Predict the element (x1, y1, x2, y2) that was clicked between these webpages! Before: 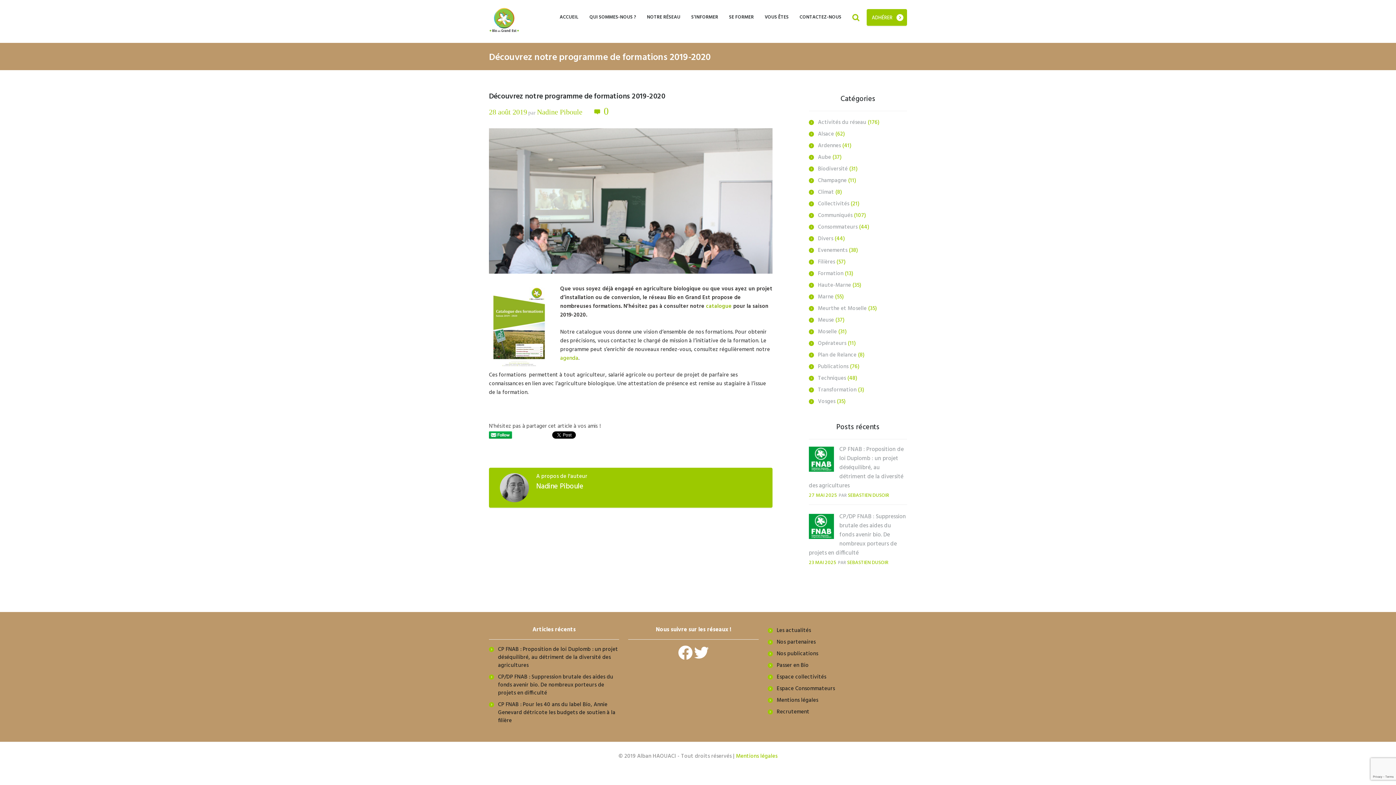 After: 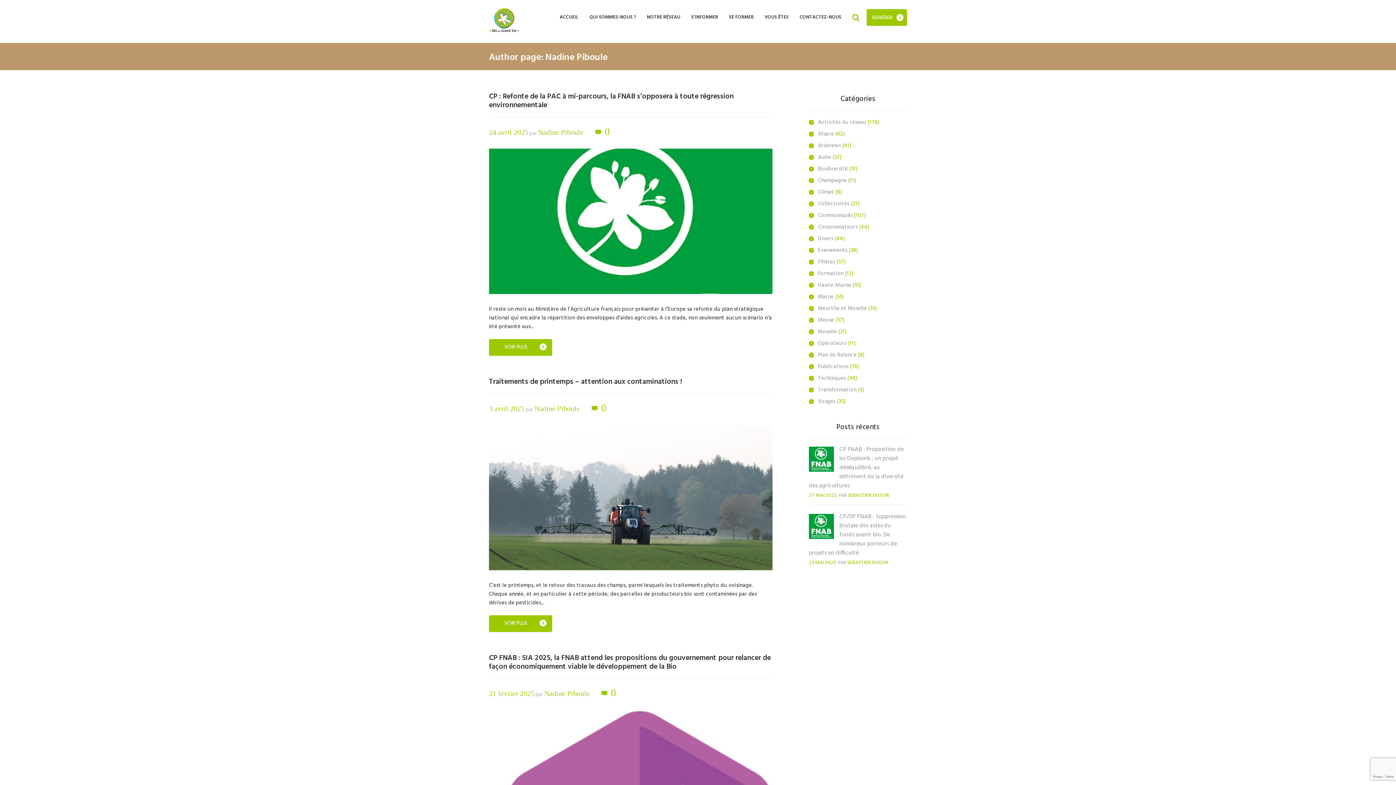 Action: label: Nadine Piboule bbox: (537, 108, 582, 116)